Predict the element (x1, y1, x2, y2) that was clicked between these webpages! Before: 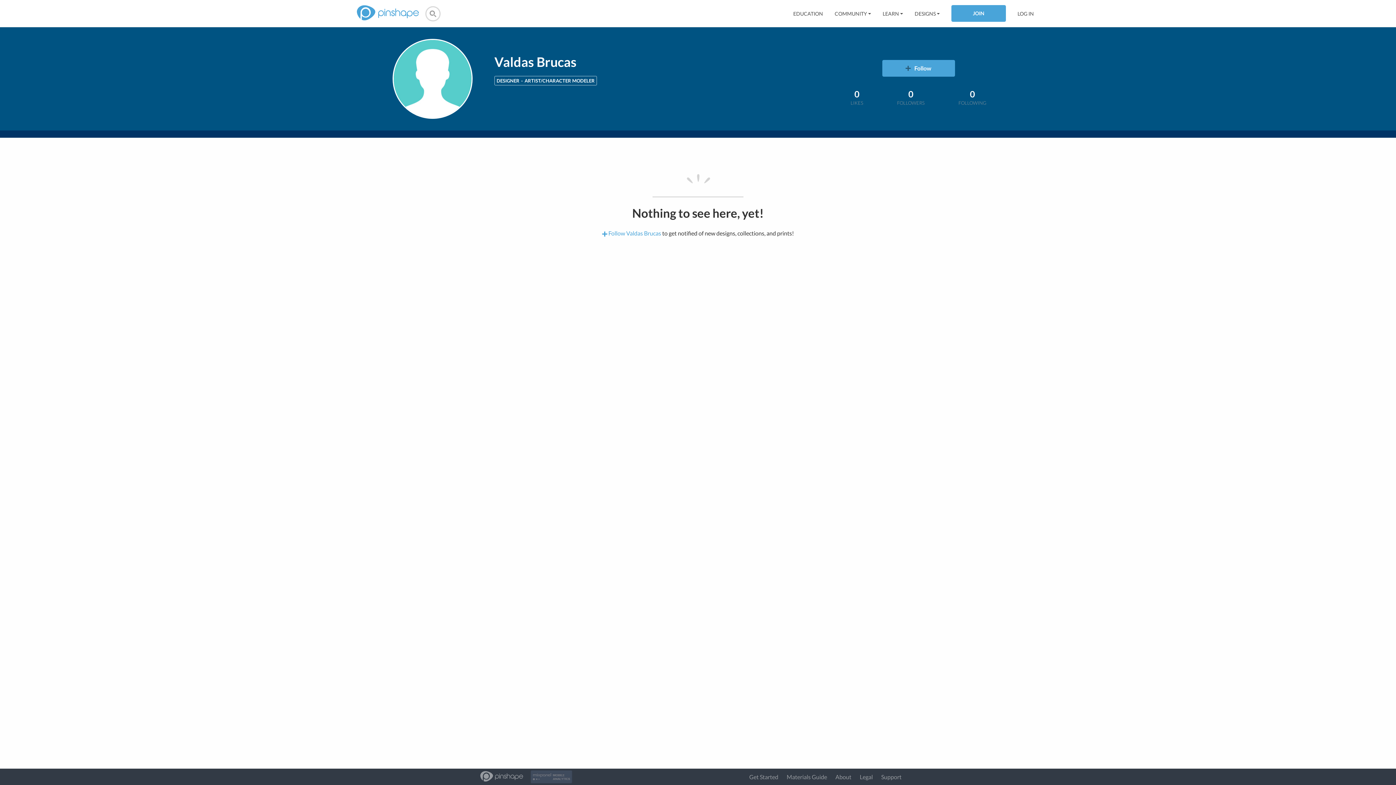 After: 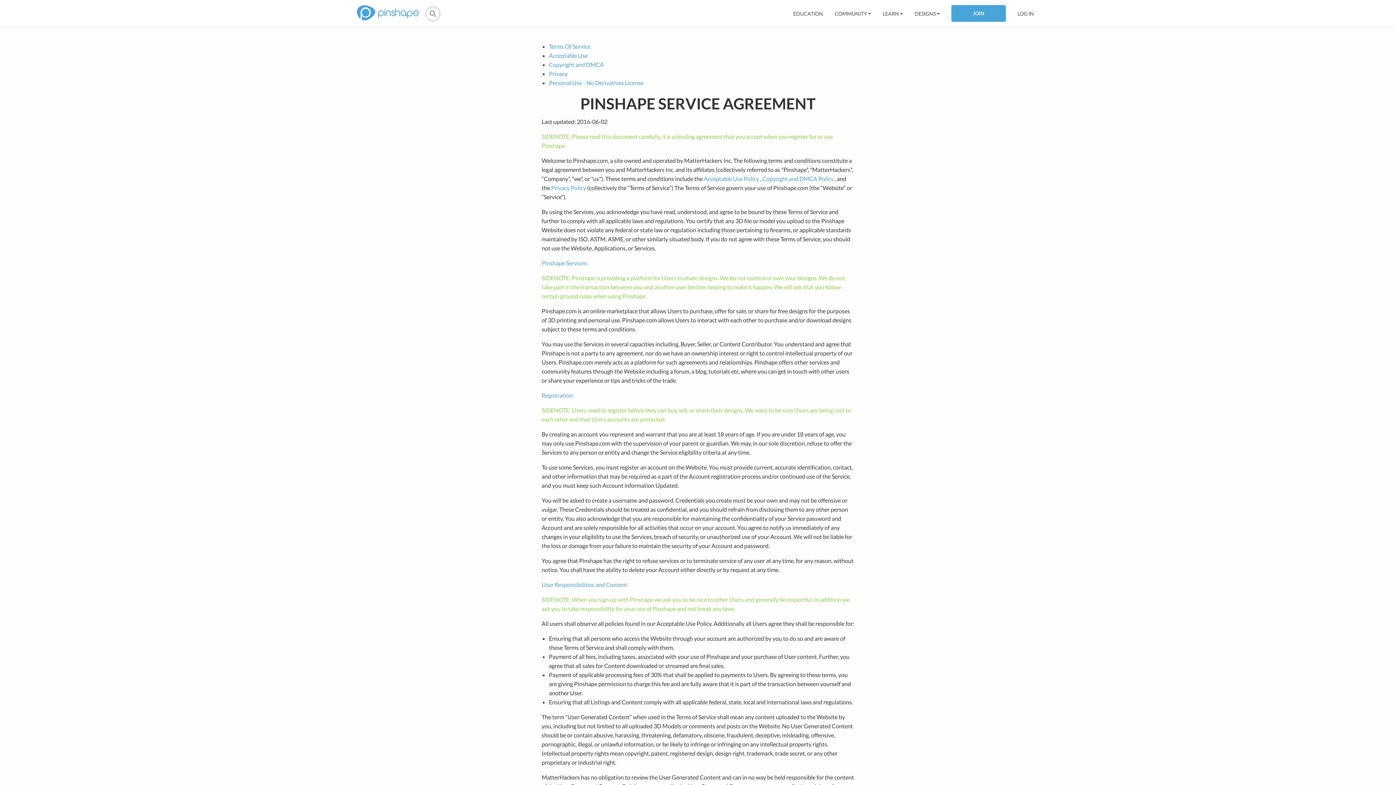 Action: label: Legal bbox: (860, 773, 873, 780)